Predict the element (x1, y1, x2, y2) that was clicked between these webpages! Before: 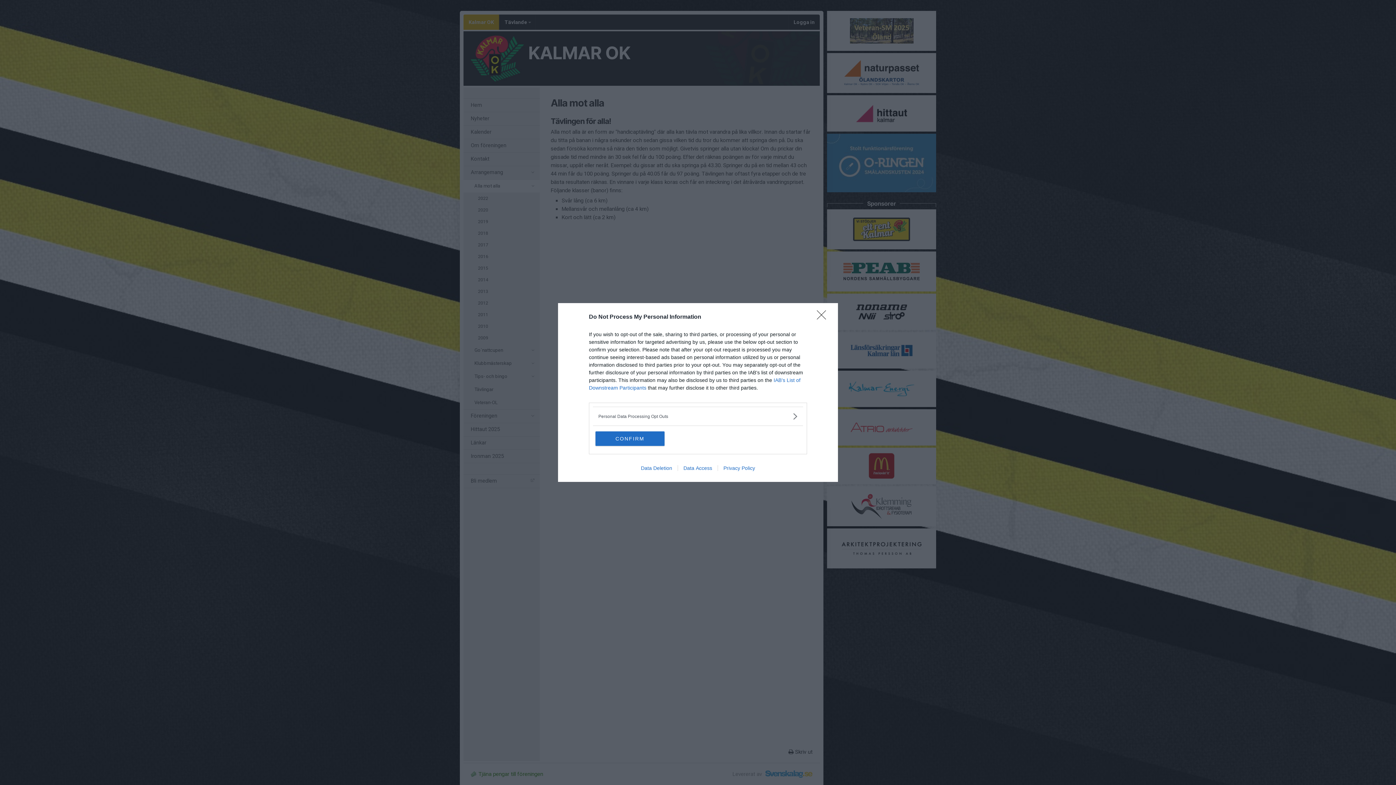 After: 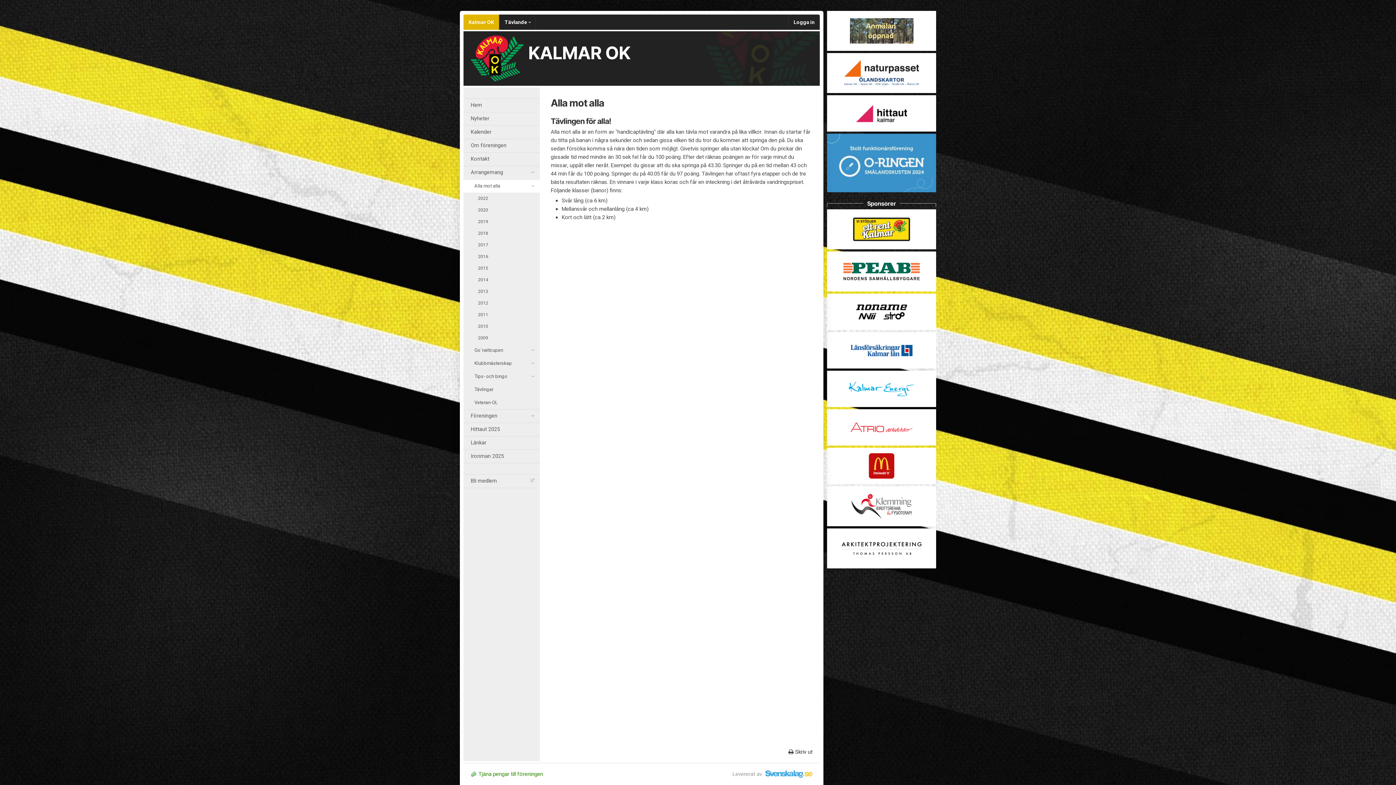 Action: bbox: (595, 431, 664, 446) label: CONFIRM